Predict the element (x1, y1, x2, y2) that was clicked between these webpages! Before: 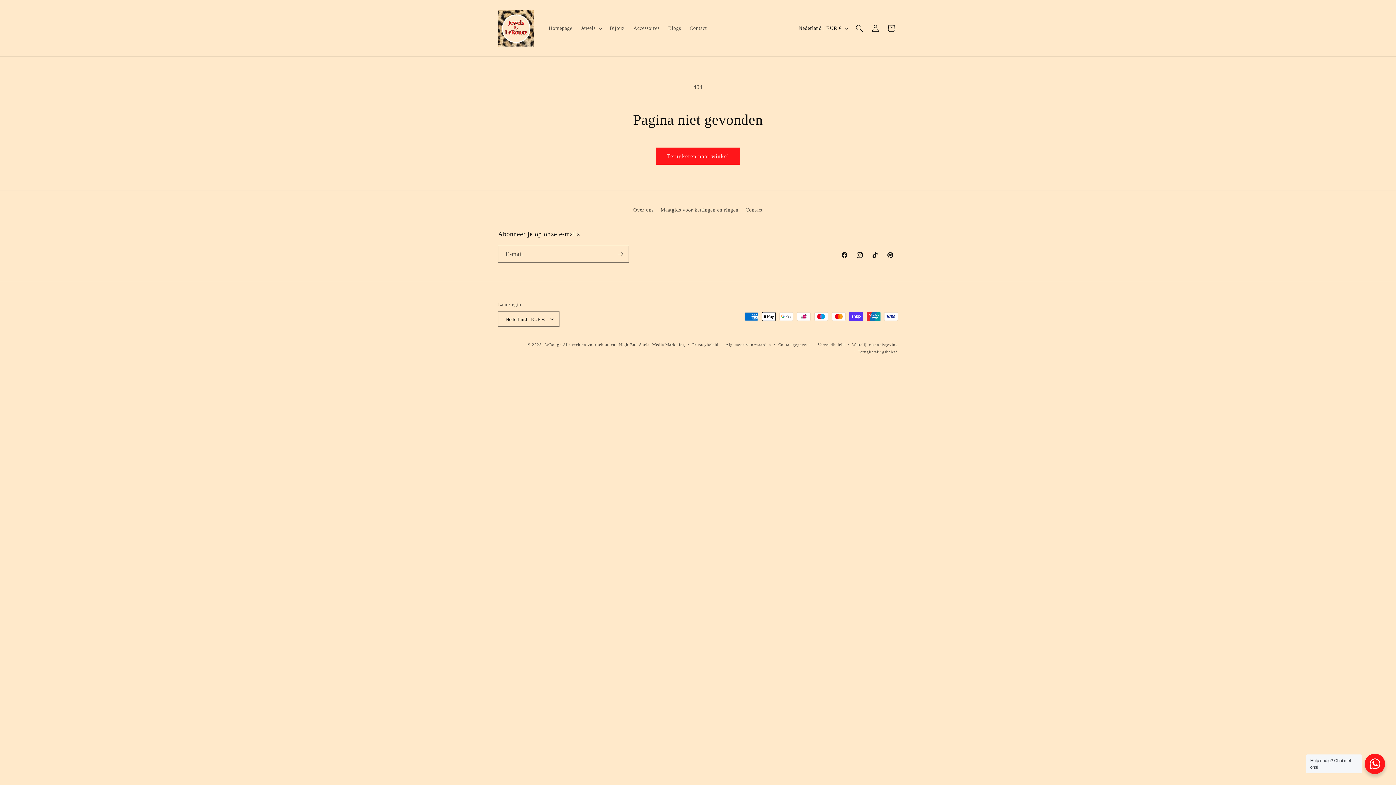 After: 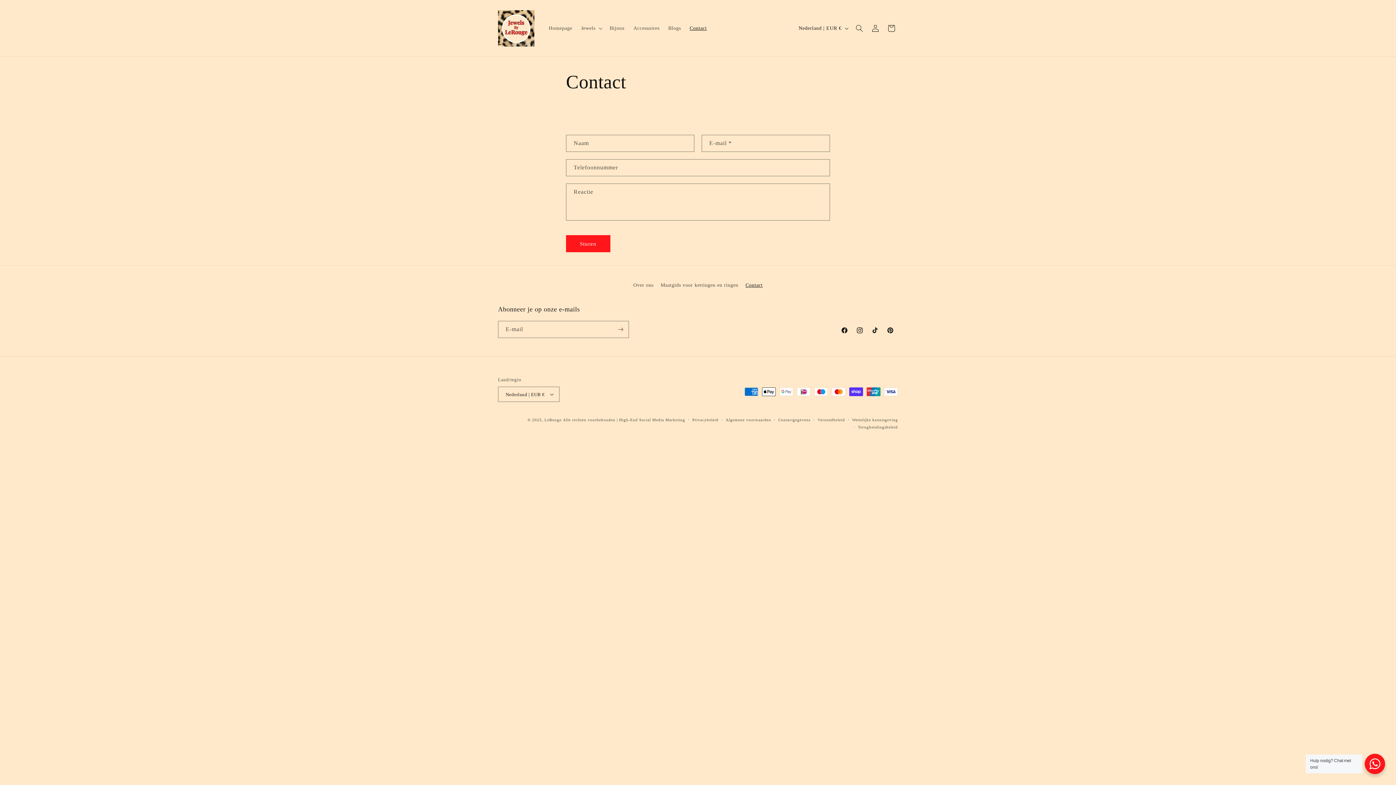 Action: label: Contact bbox: (745, 203, 762, 216)